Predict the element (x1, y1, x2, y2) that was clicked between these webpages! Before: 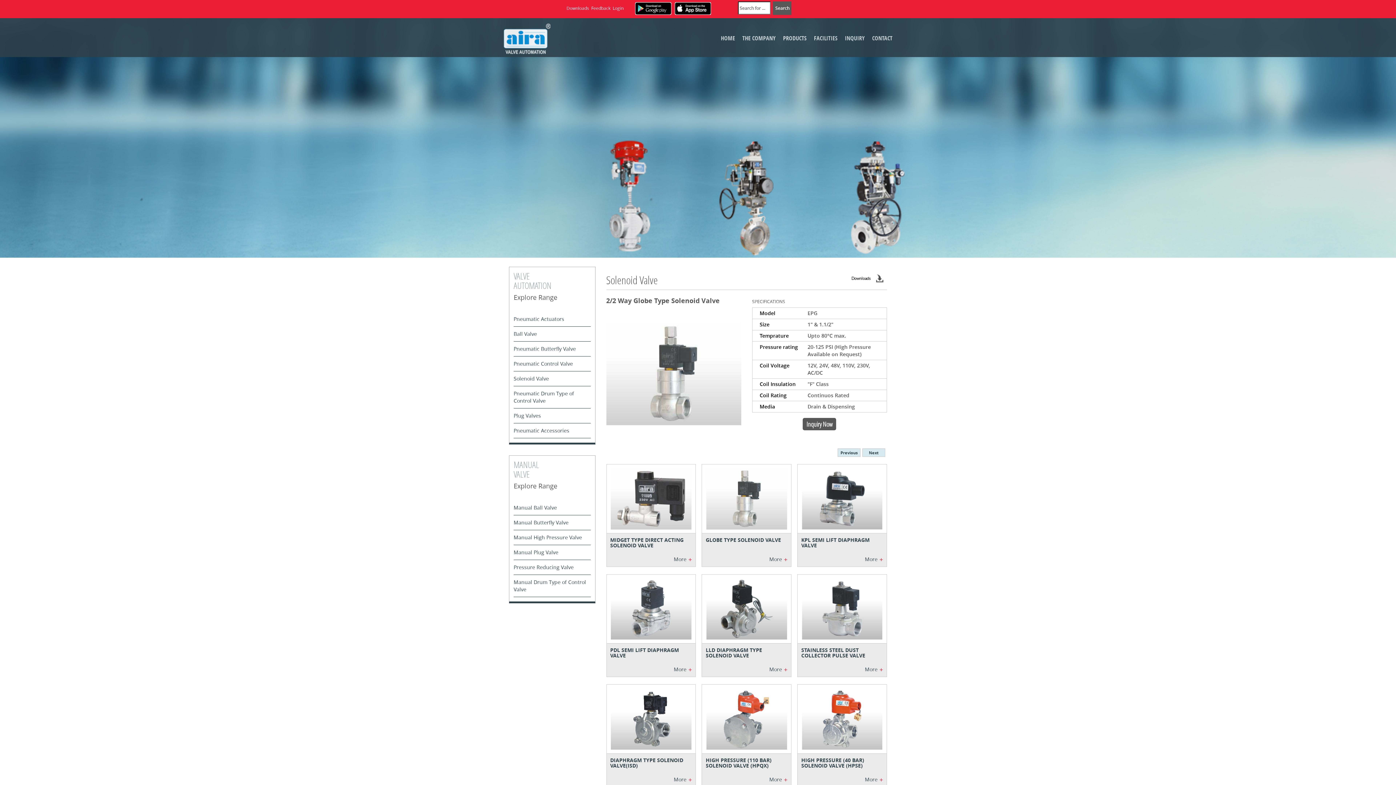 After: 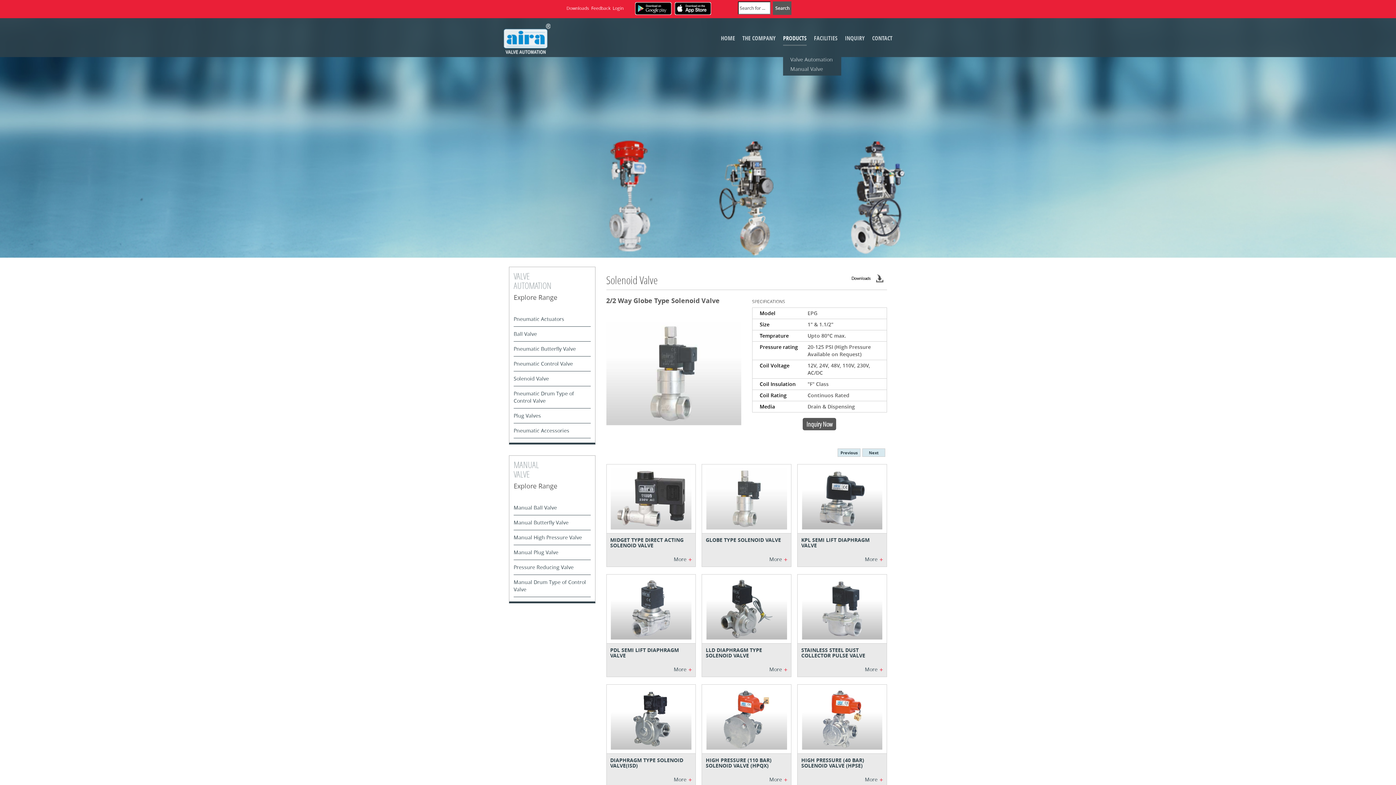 Action: bbox: (783, 34, 806, 45) label: PRODUCTS